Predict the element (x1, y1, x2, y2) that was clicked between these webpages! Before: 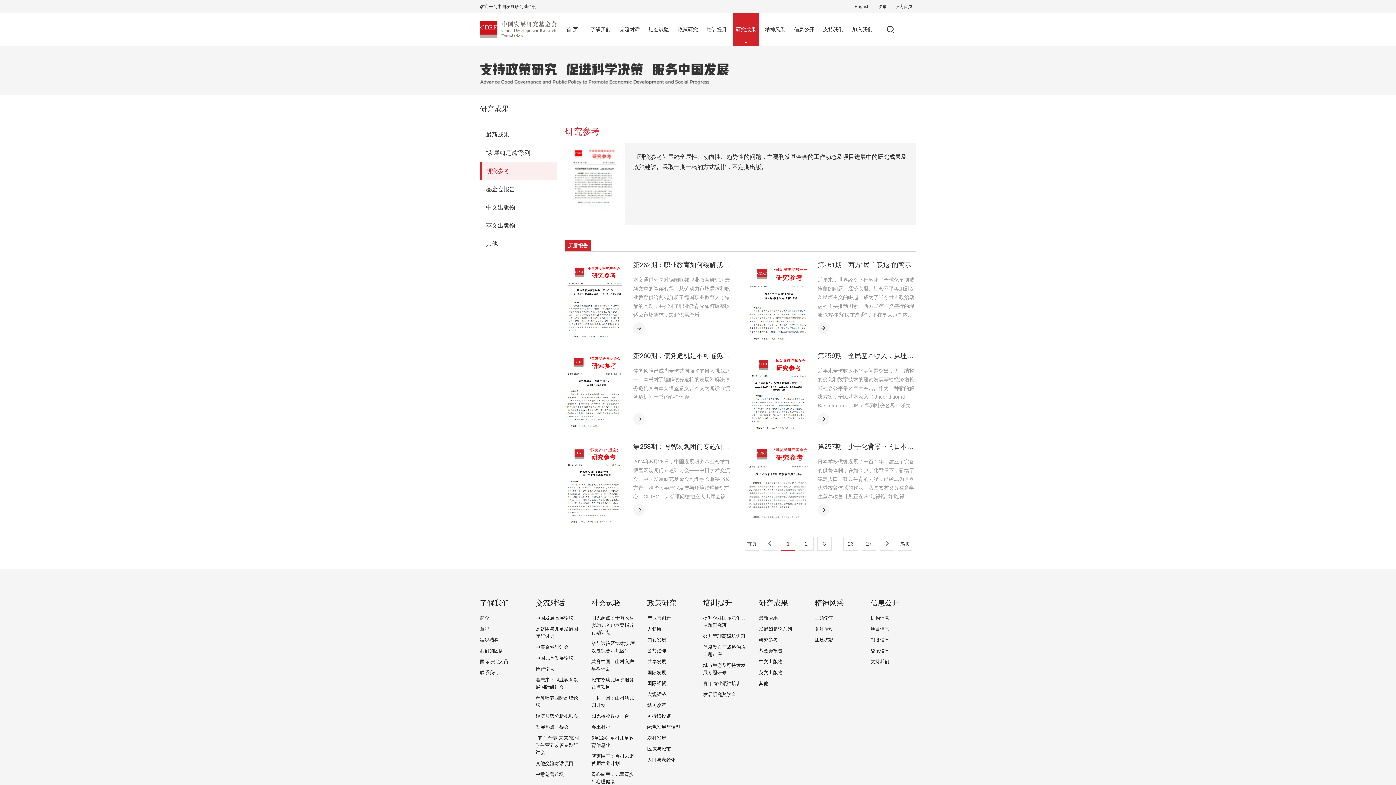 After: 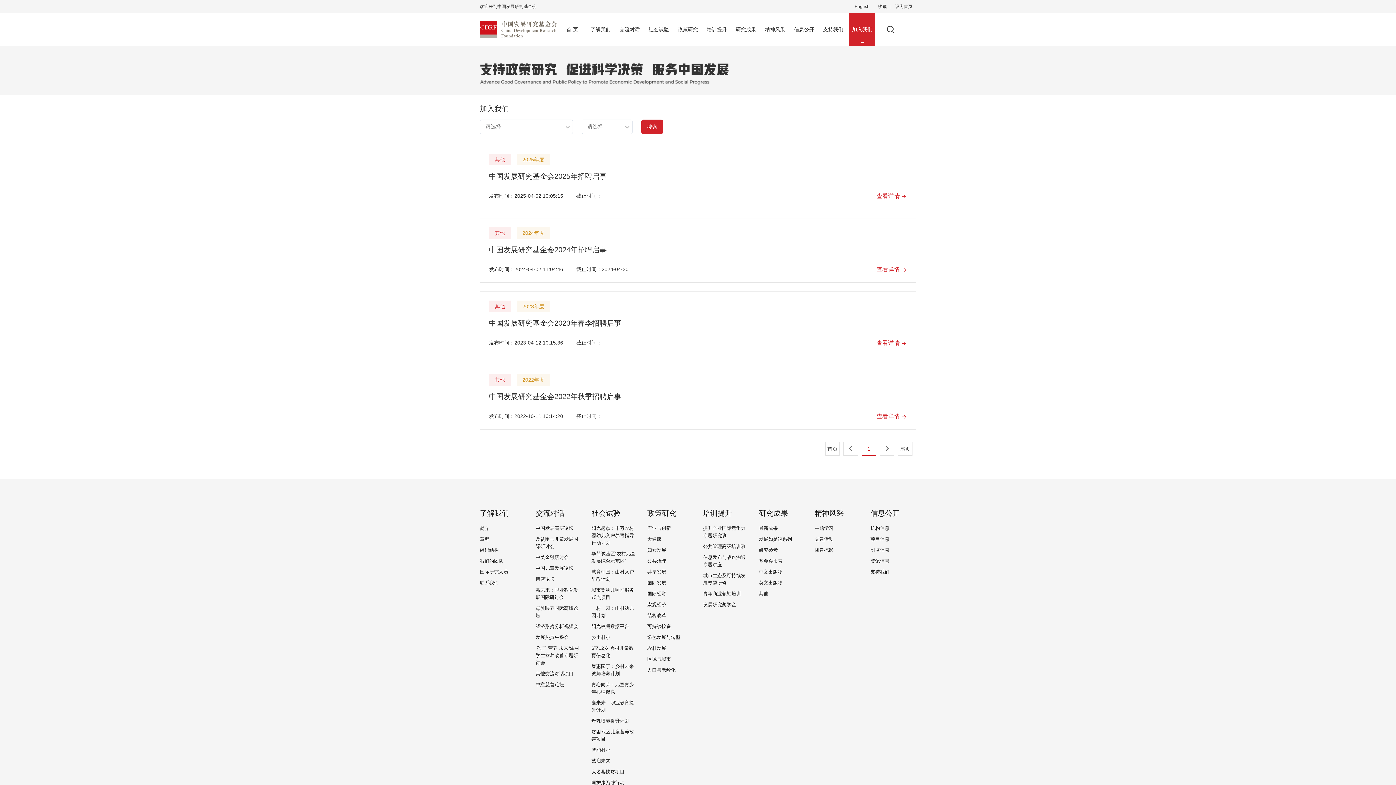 Action: bbox: (849, 13, 875, 45) label: 加入我们